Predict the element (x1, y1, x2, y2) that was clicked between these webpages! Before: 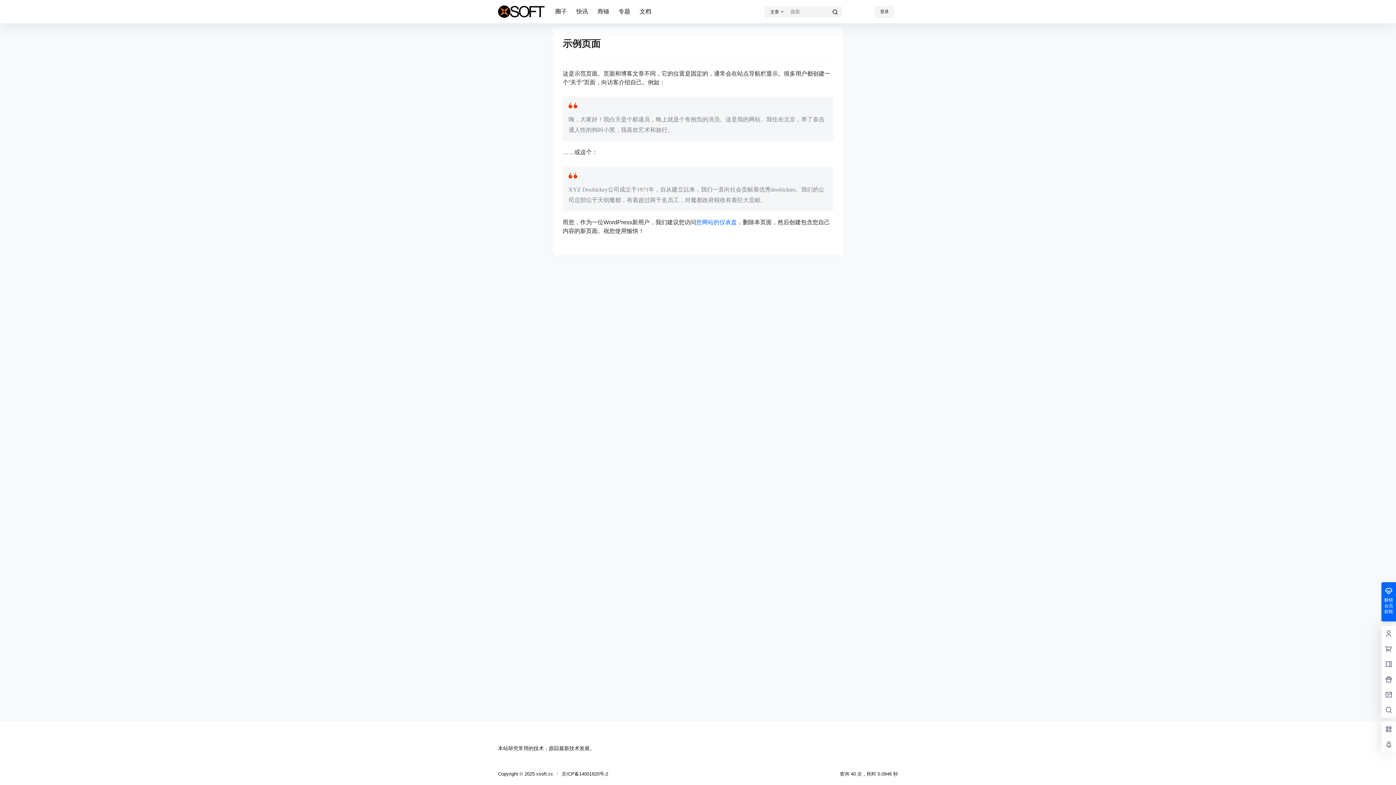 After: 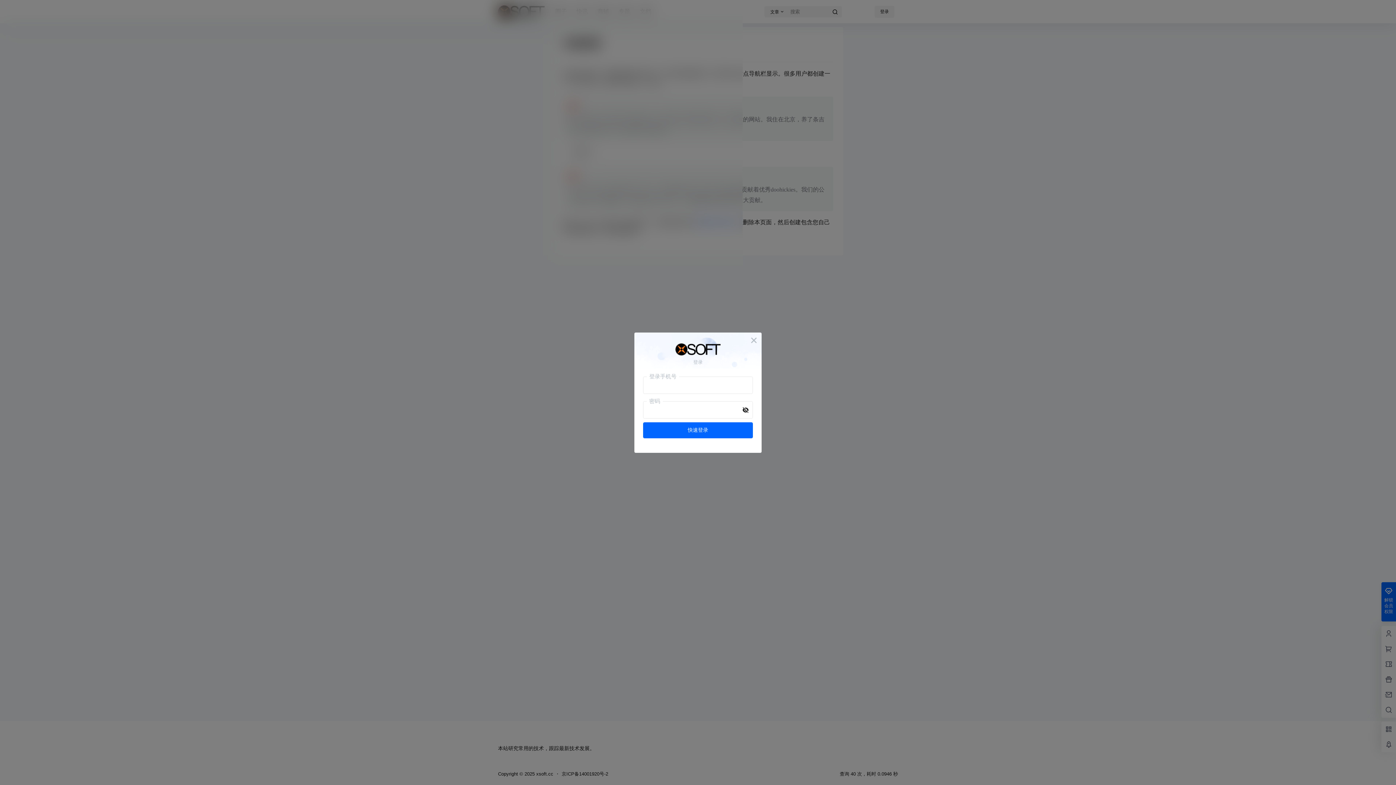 Action: label: 登录 bbox: (874, 5, 894, 17)